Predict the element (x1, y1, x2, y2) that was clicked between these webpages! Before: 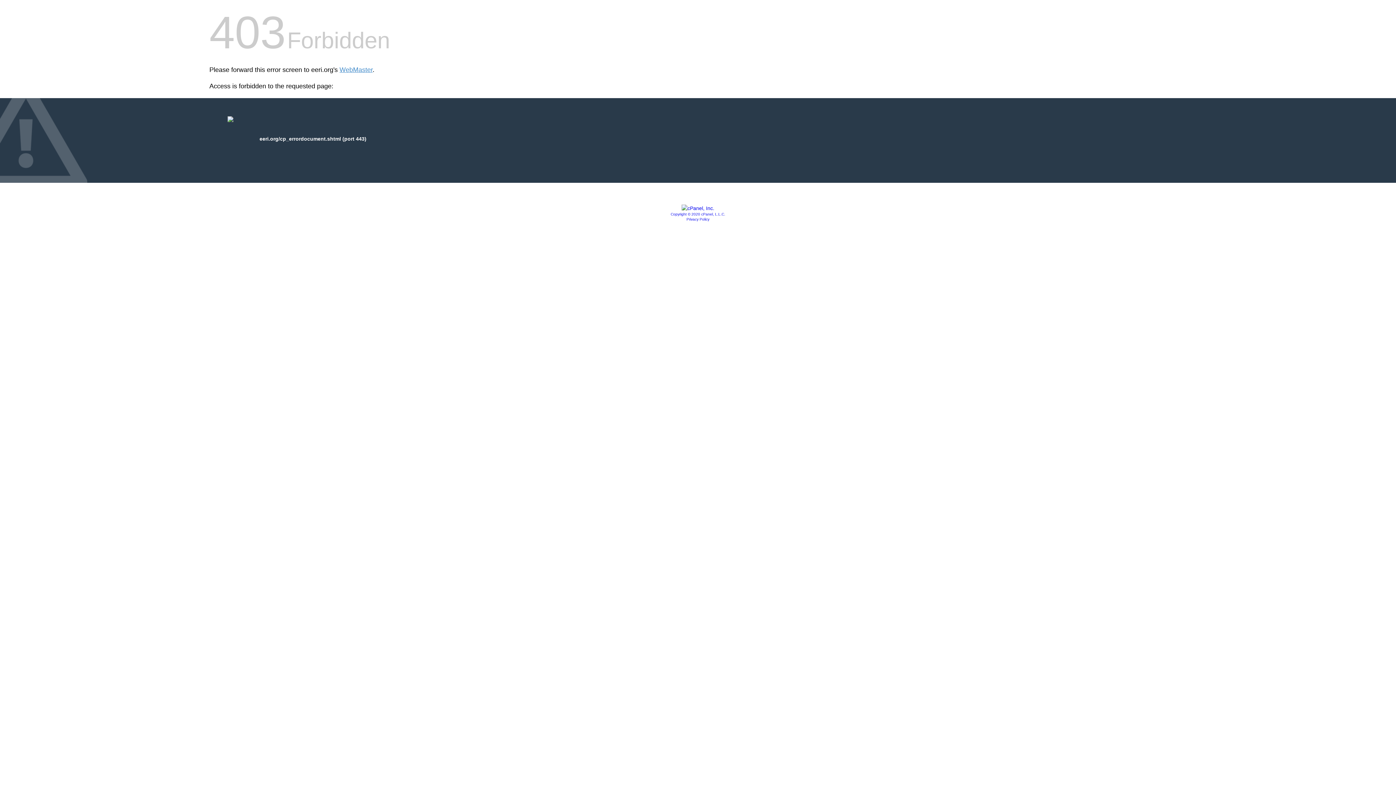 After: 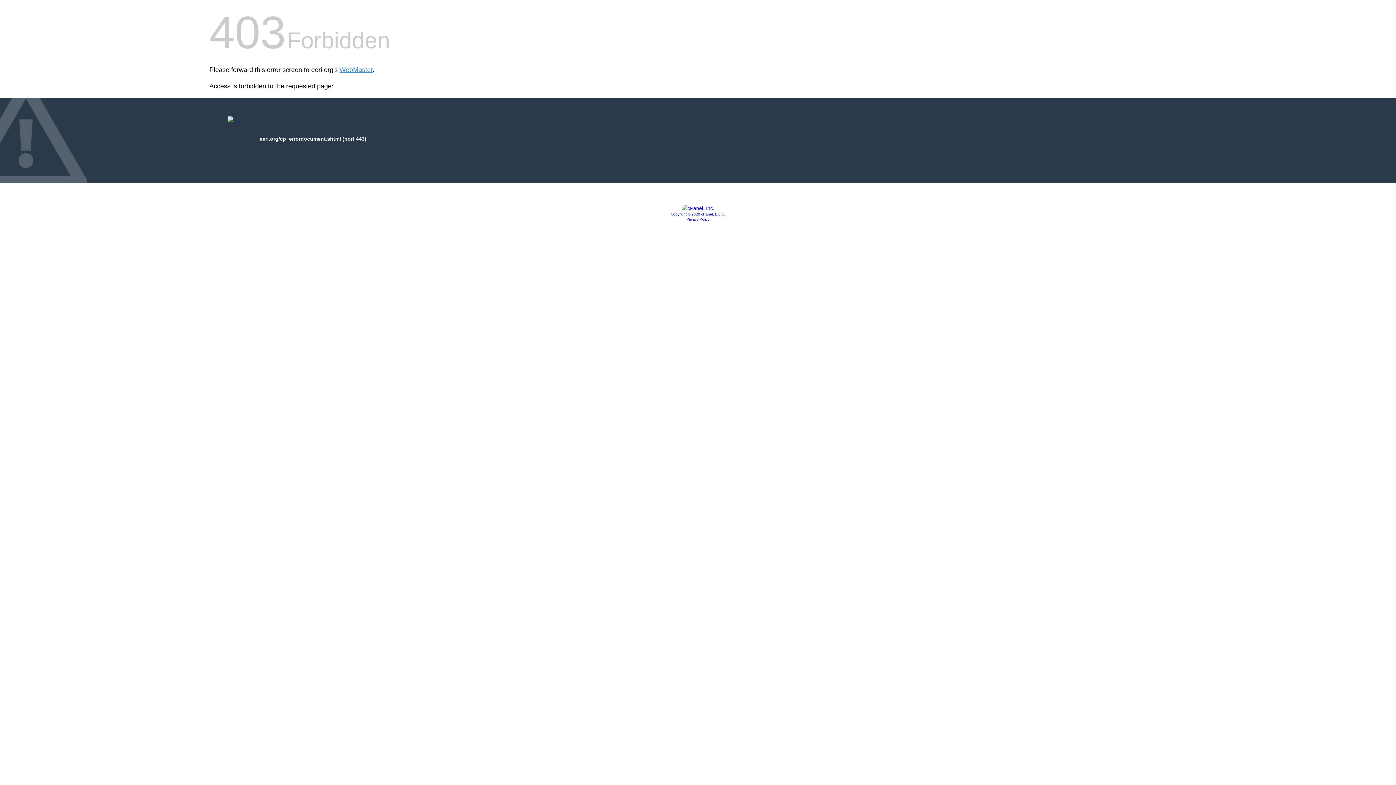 Action: label: Copyright © 2020 cPanel, L.L.C. bbox: (670, 212, 725, 216)